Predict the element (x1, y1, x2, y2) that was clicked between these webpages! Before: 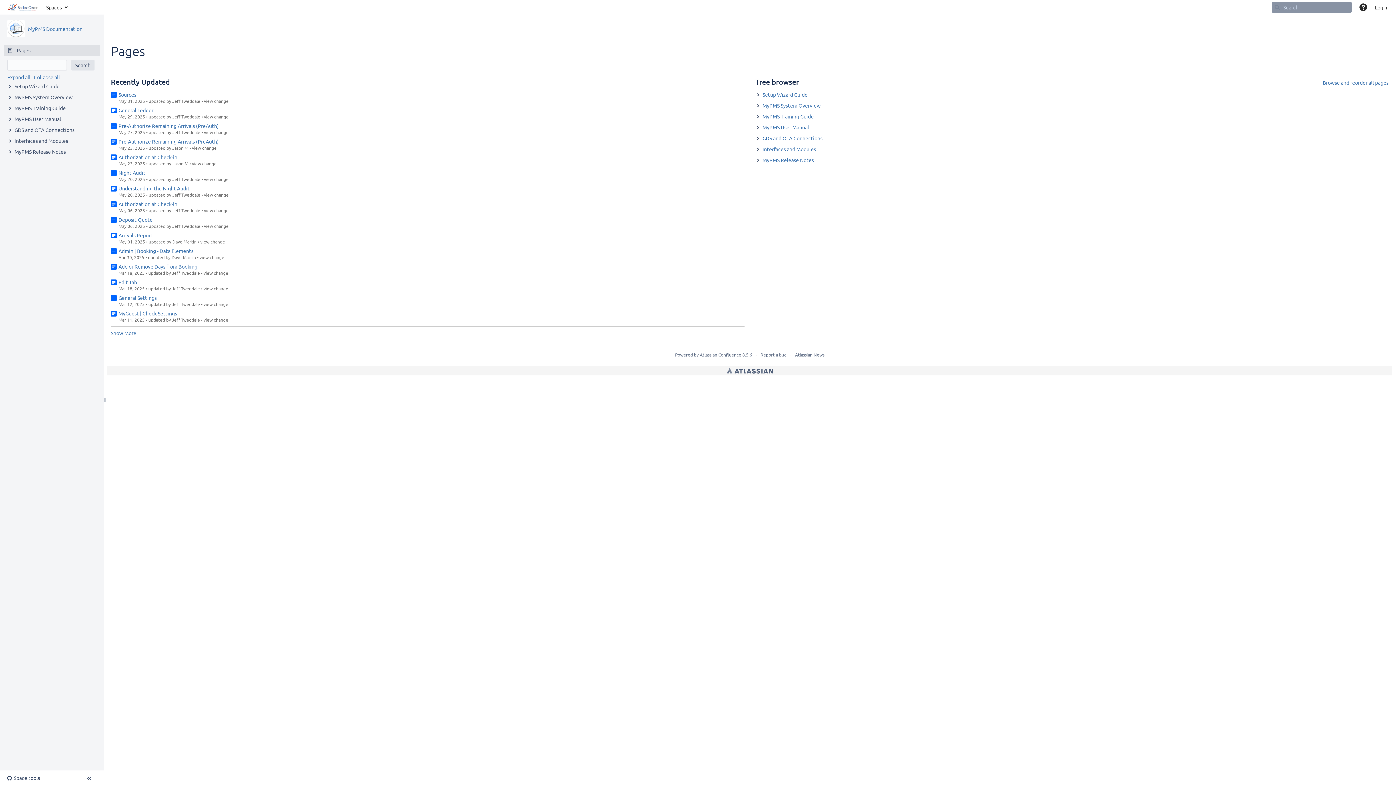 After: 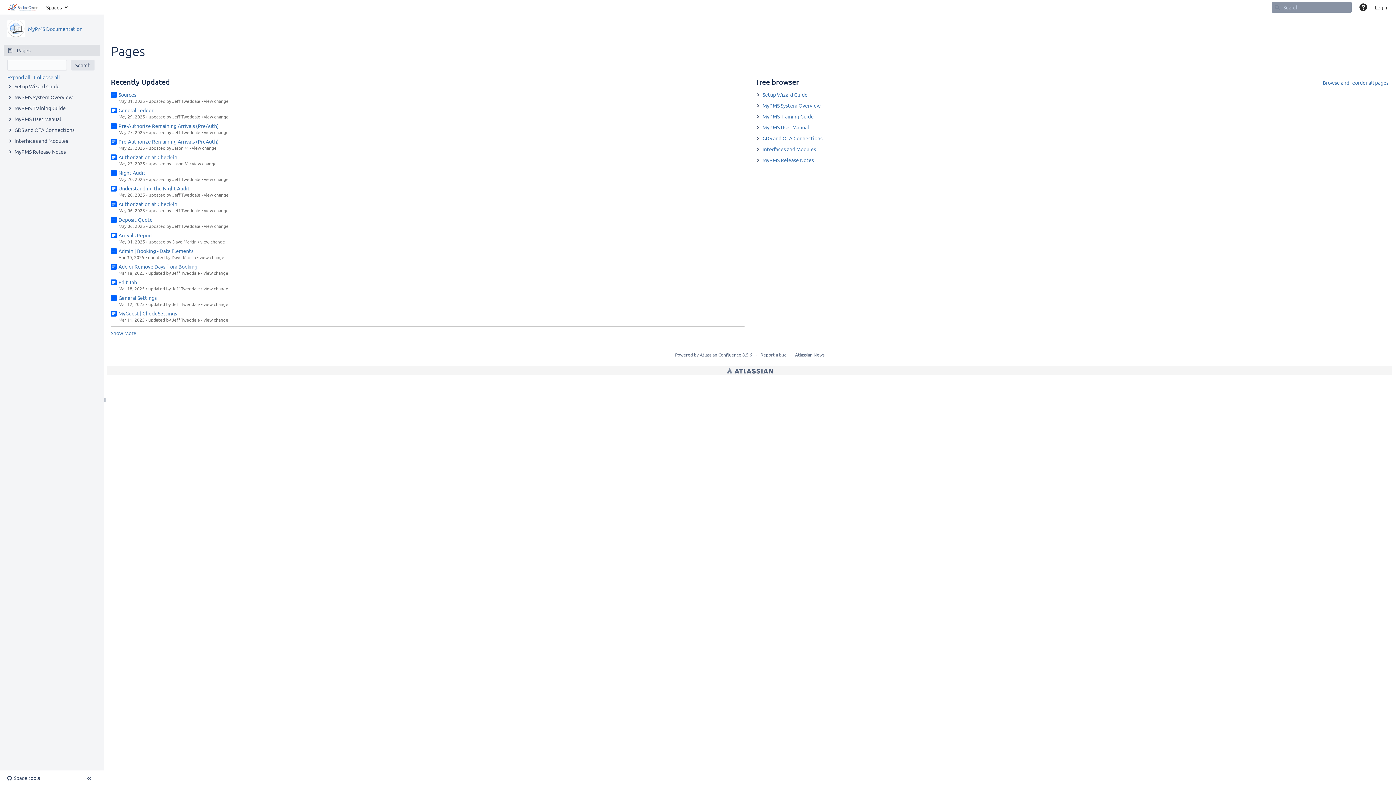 Action: label: Pages bbox: (3, 44, 100, 56)